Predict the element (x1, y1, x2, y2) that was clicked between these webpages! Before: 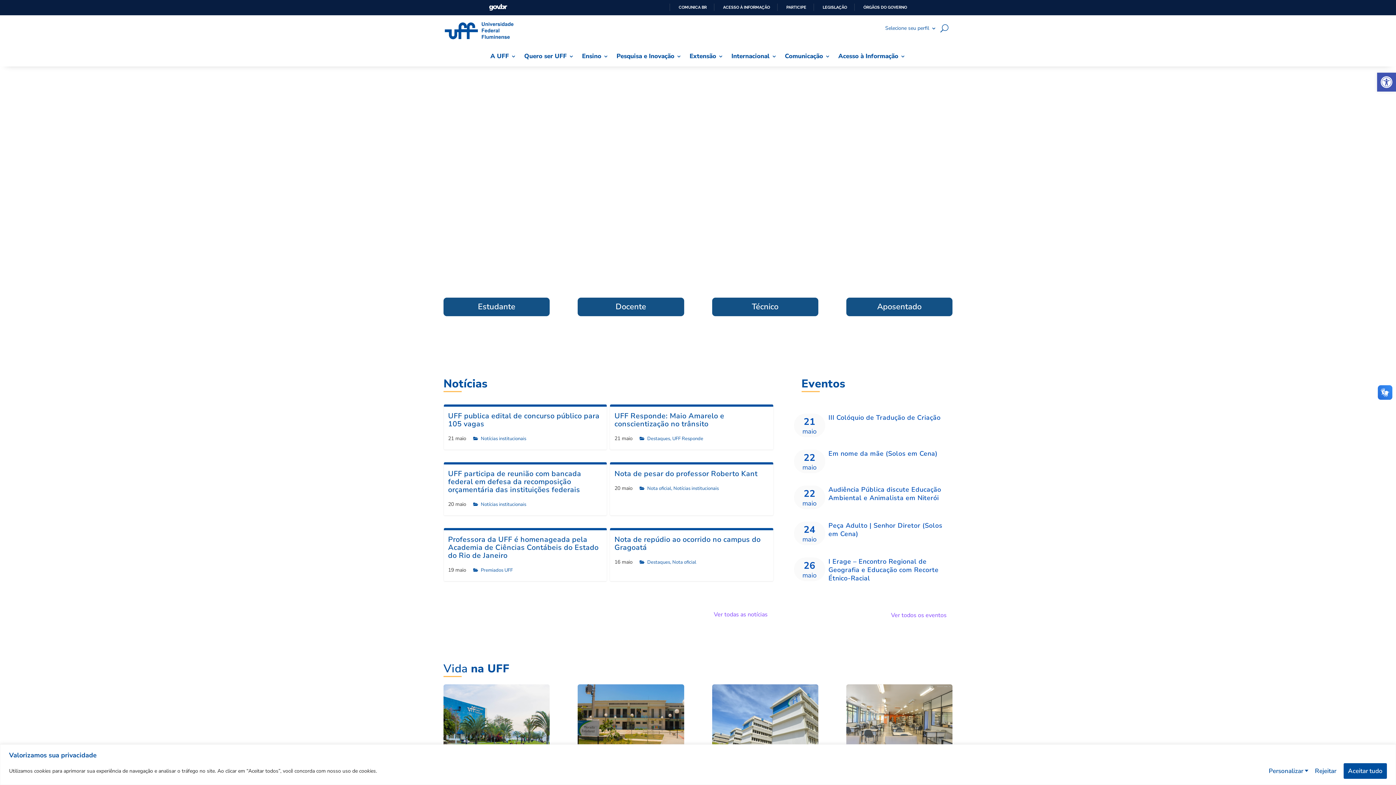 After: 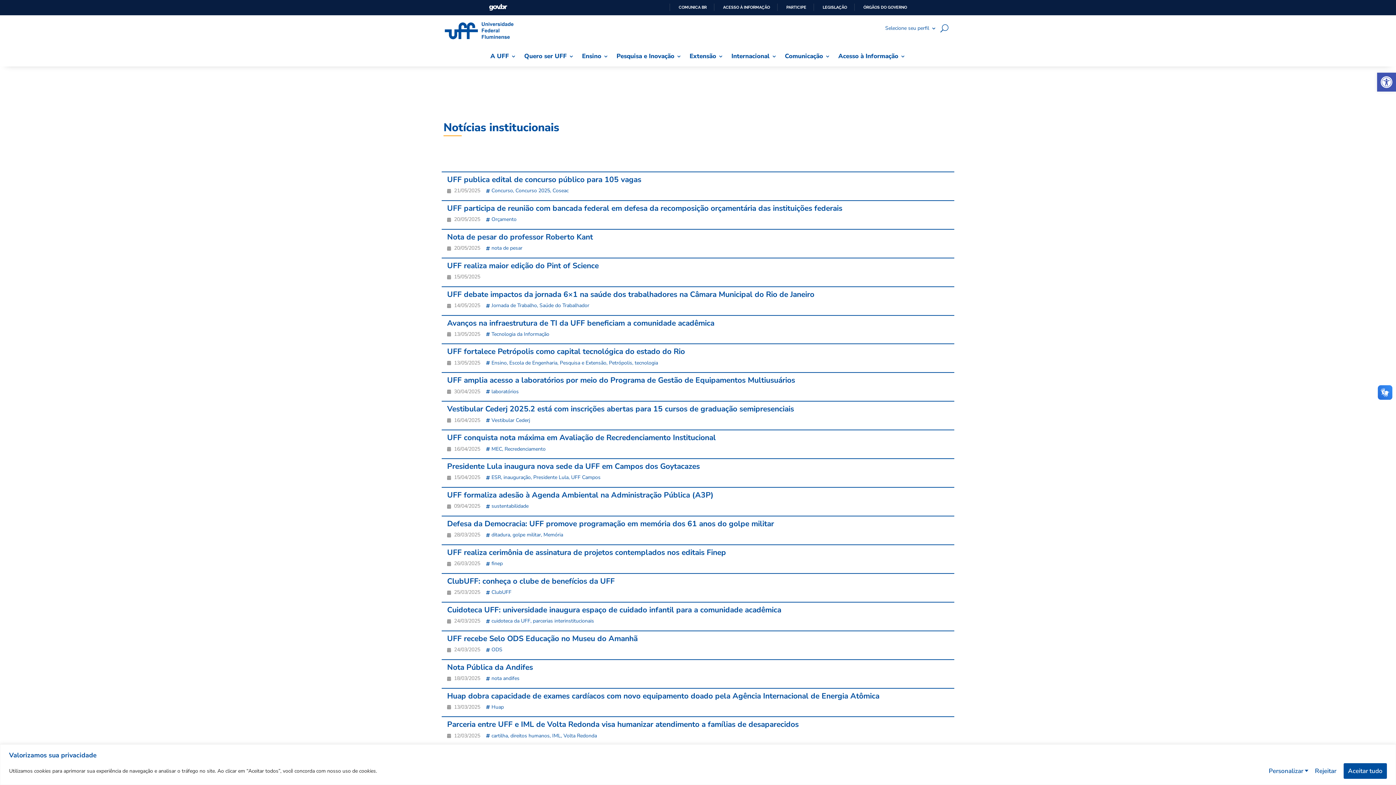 Action: label: Notícias institucionais bbox: (673, 485, 719, 491)